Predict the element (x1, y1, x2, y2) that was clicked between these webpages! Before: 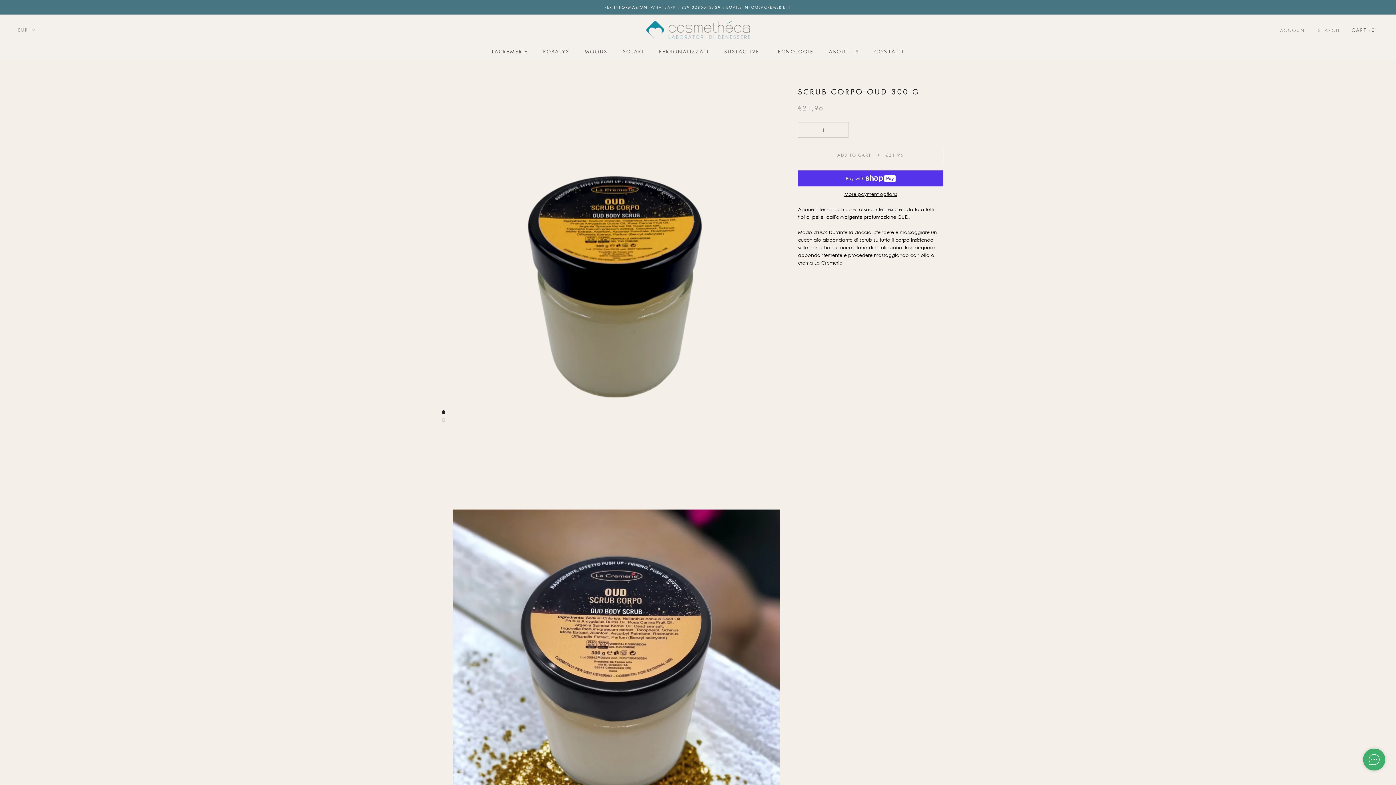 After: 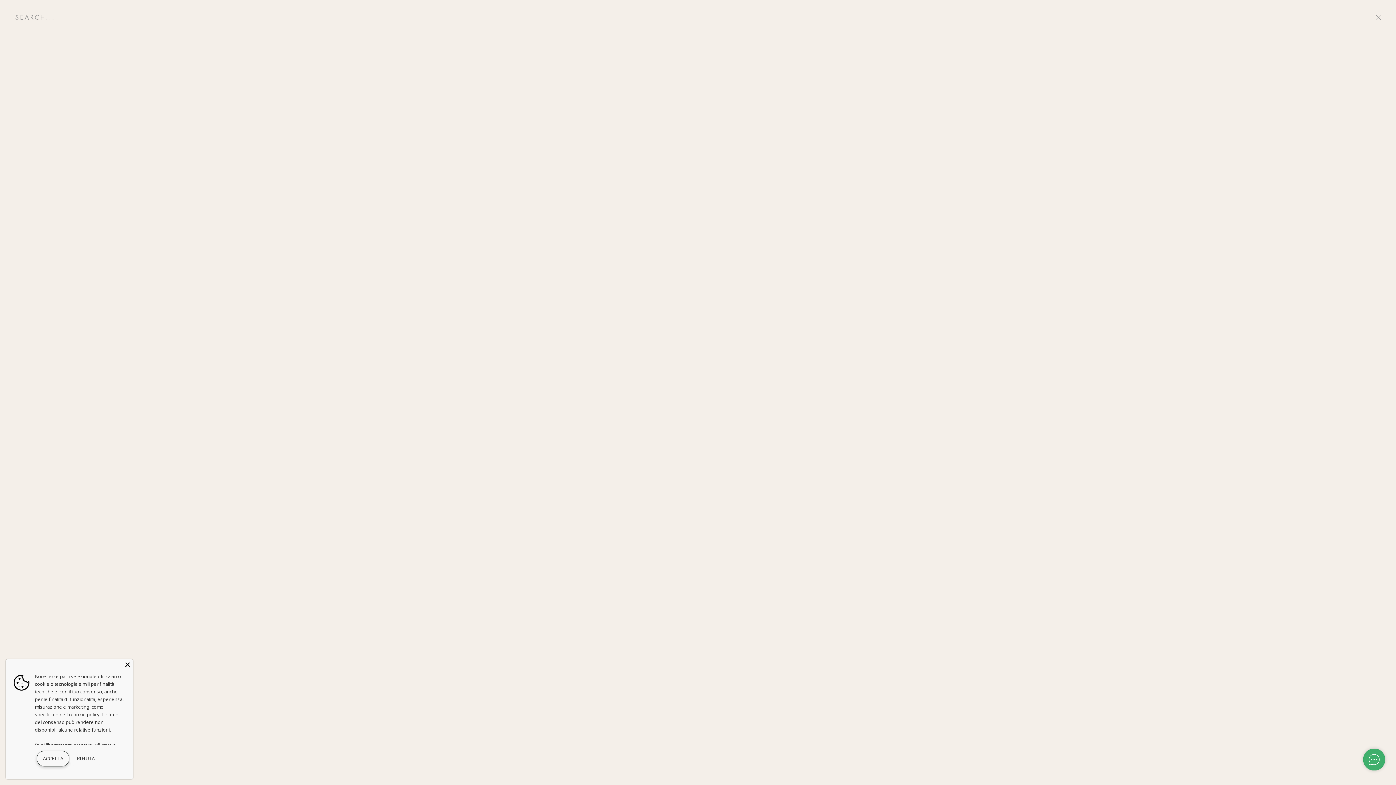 Action: label: SEARCH bbox: (1318, 26, 1340, 33)